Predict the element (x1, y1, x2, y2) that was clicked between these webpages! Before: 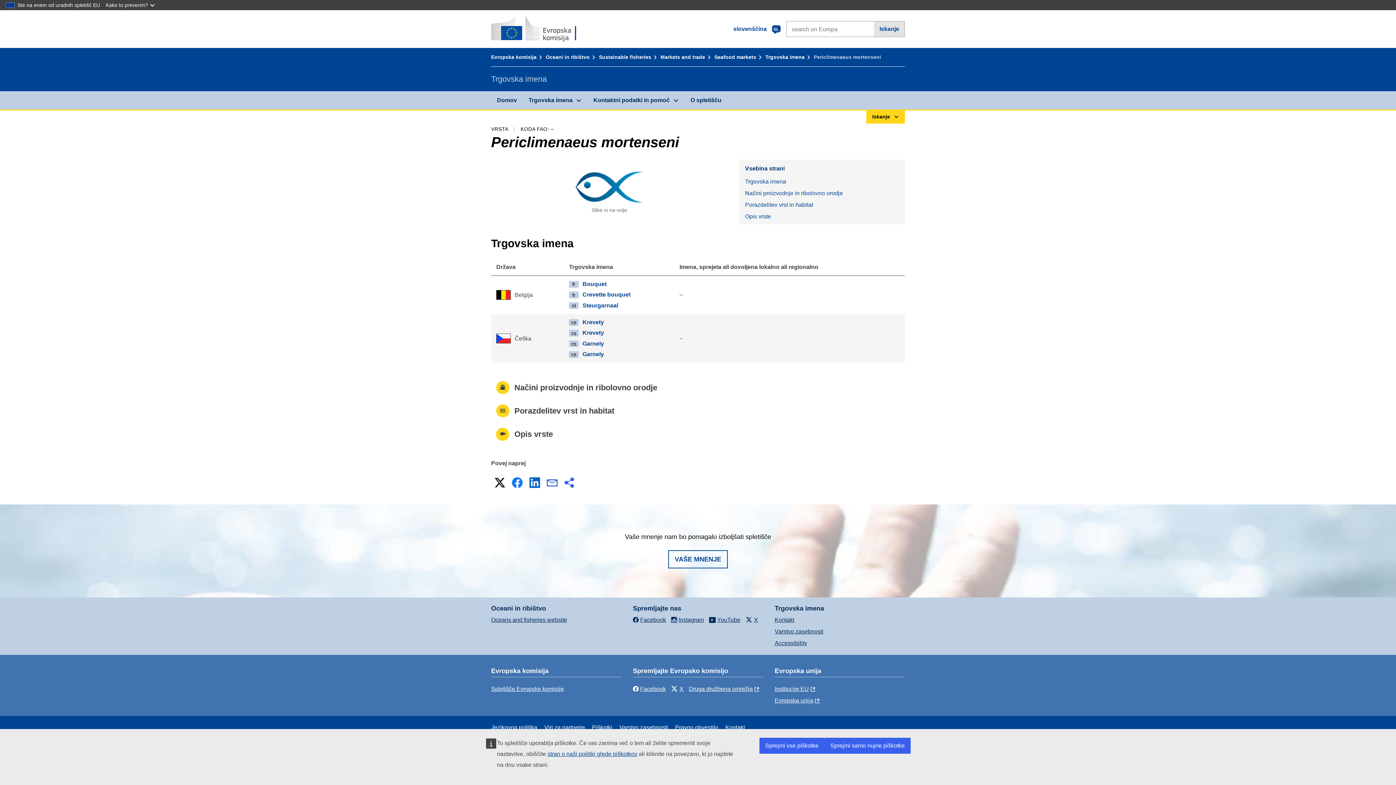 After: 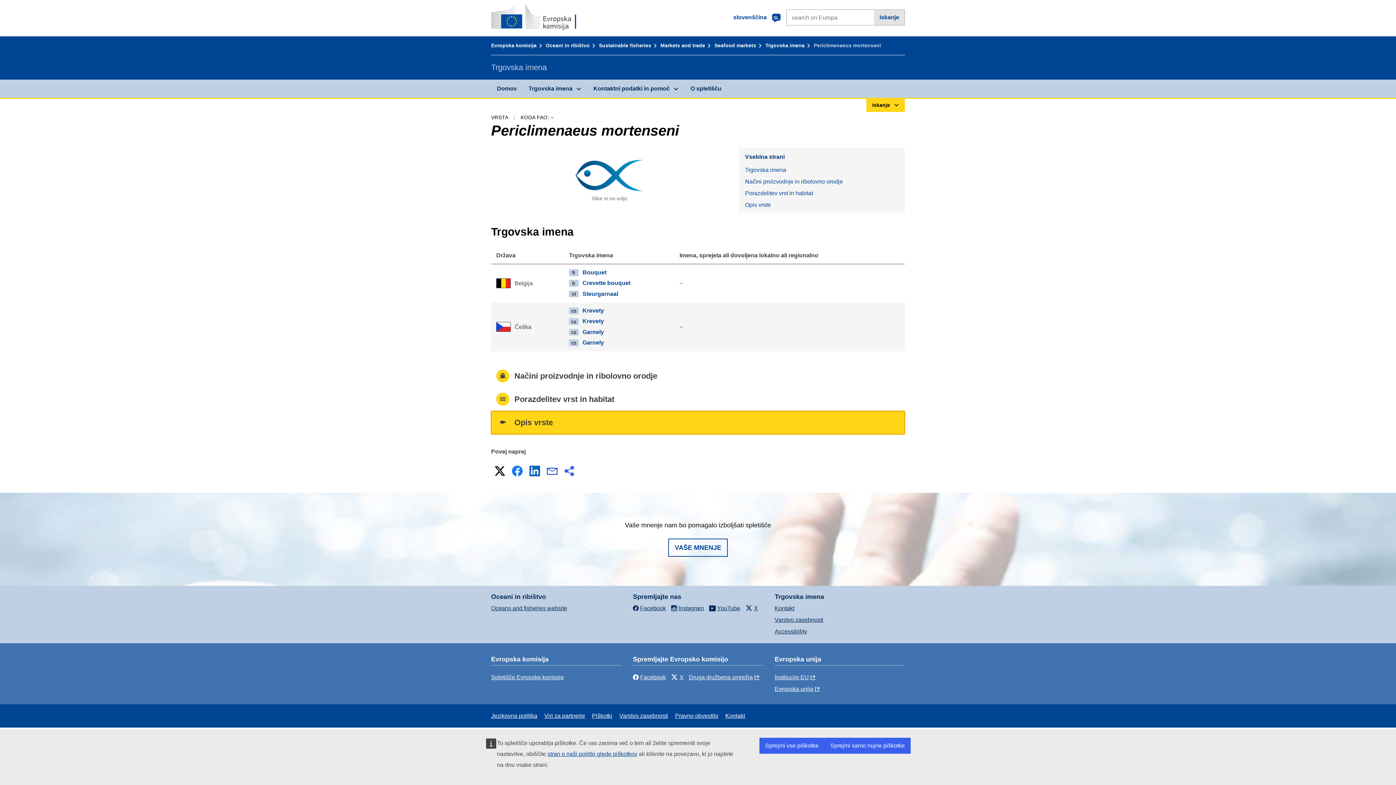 Action: bbox: (739, 210, 905, 222) label: Opis vrste